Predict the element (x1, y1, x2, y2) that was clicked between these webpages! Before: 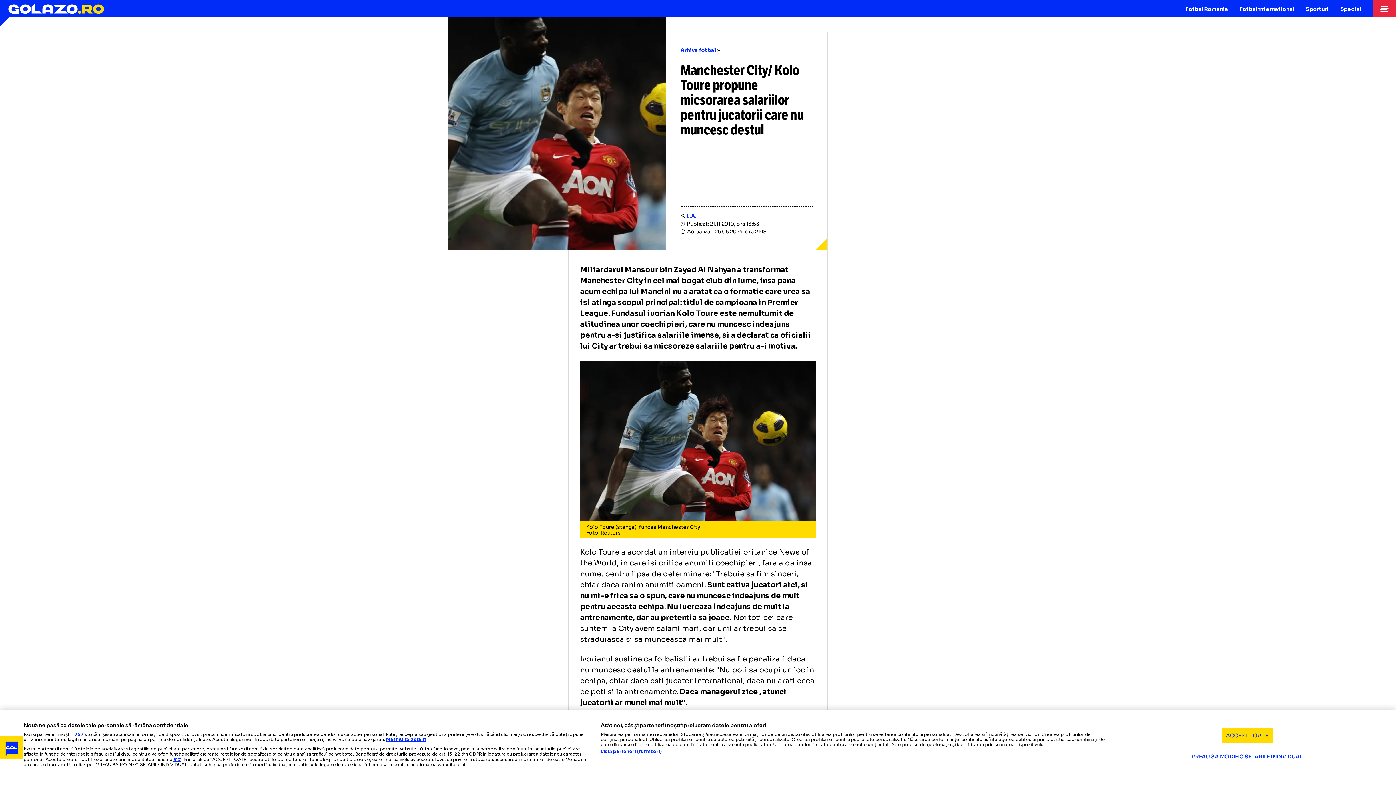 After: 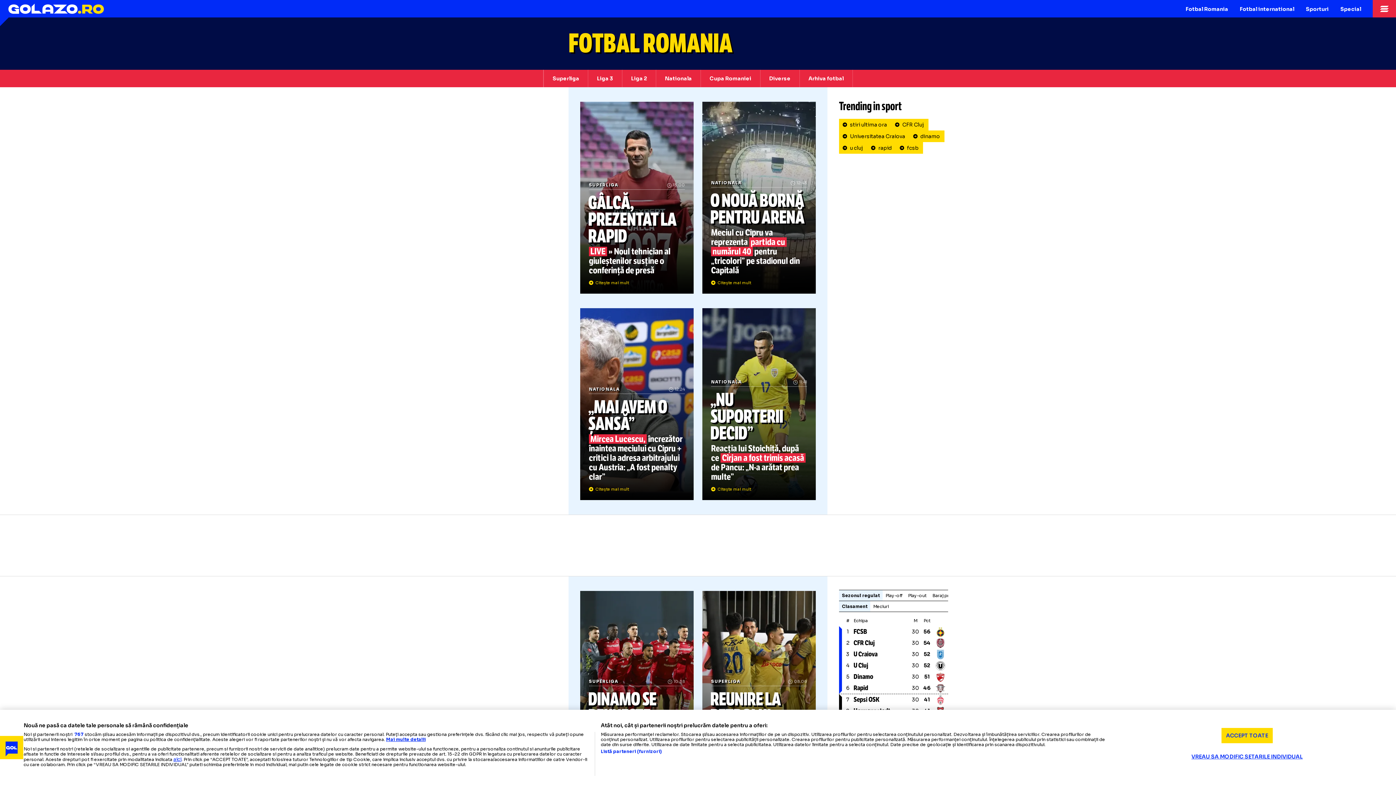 Action: bbox: (1180, 0, 1234, 17) label: Fotbal Romania